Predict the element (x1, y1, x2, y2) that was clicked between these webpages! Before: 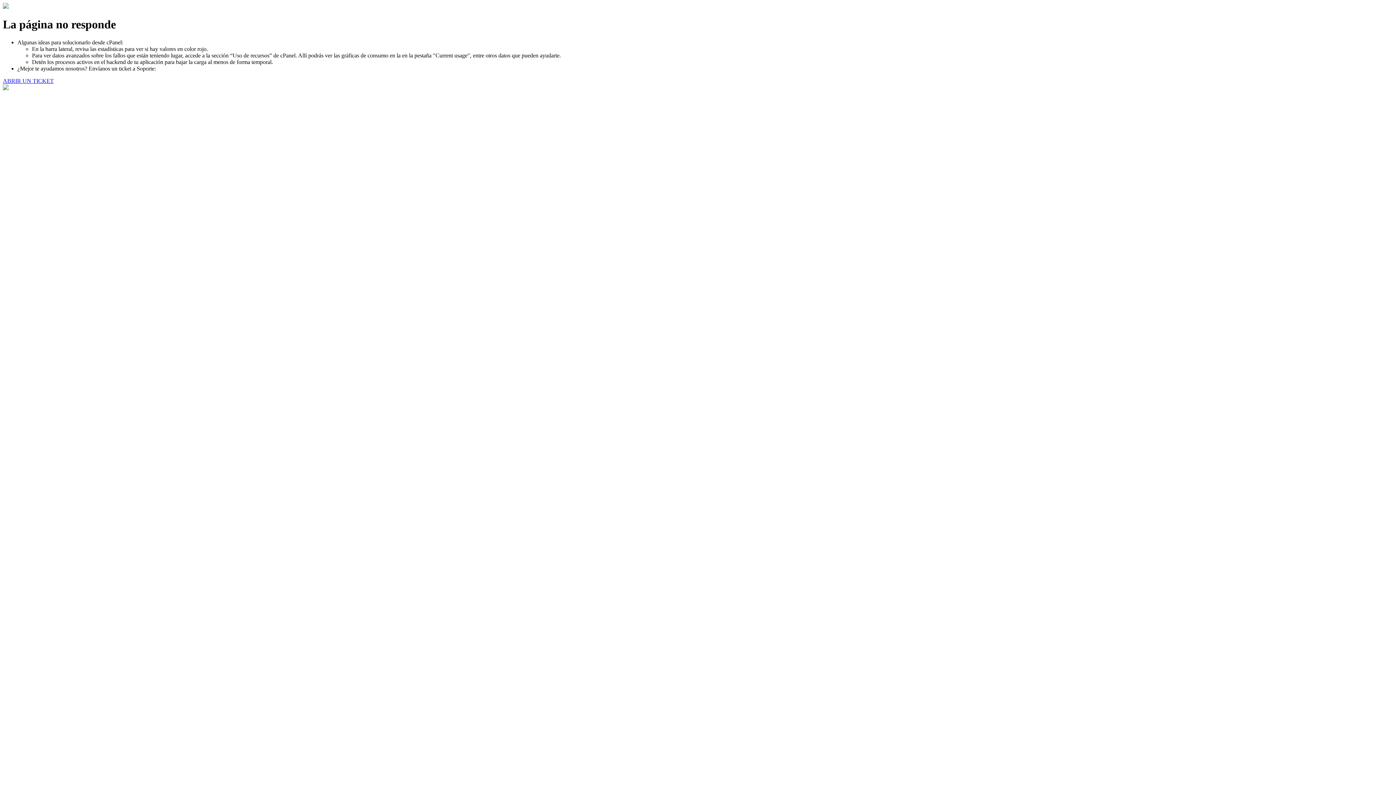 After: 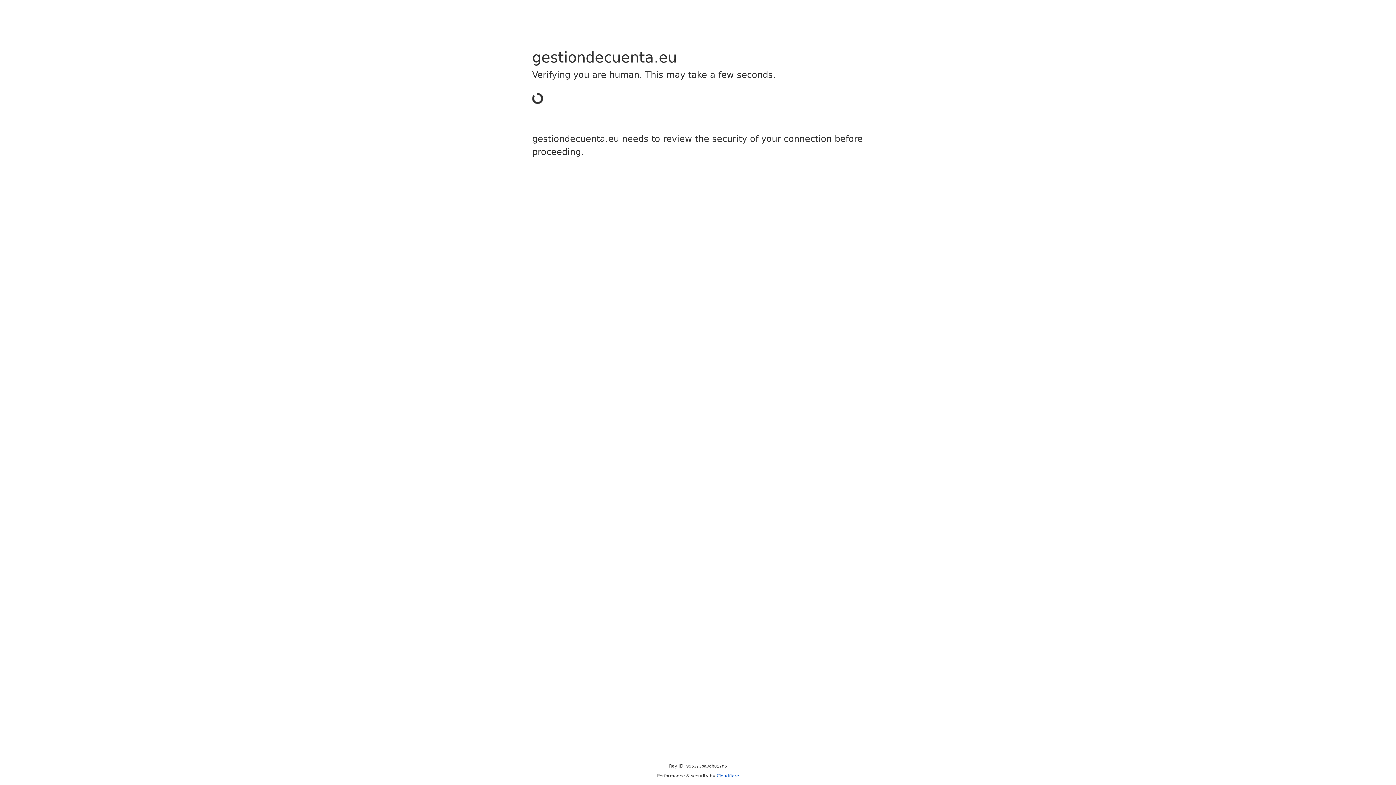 Action: label: ABRIR UN TICKET bbox: (2, 77, 53, 83)